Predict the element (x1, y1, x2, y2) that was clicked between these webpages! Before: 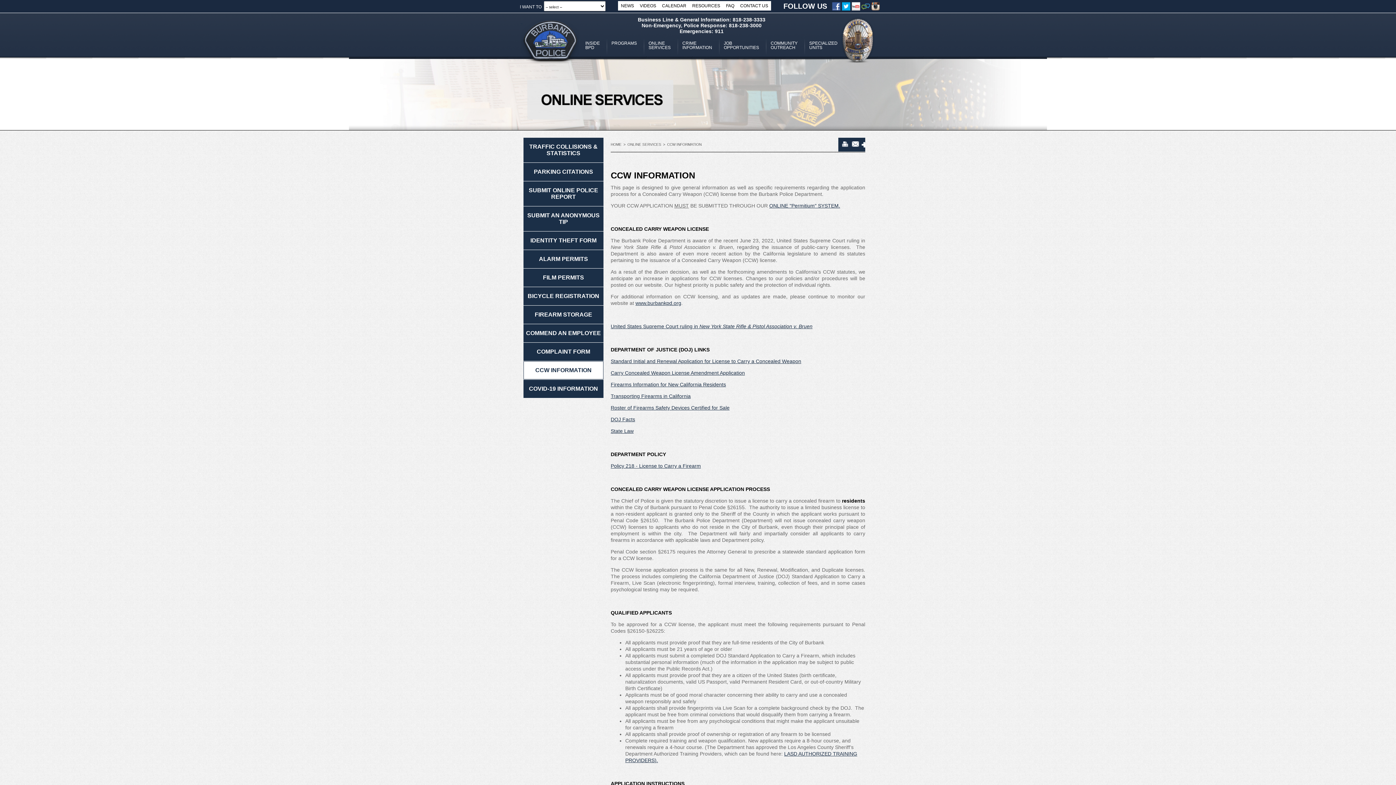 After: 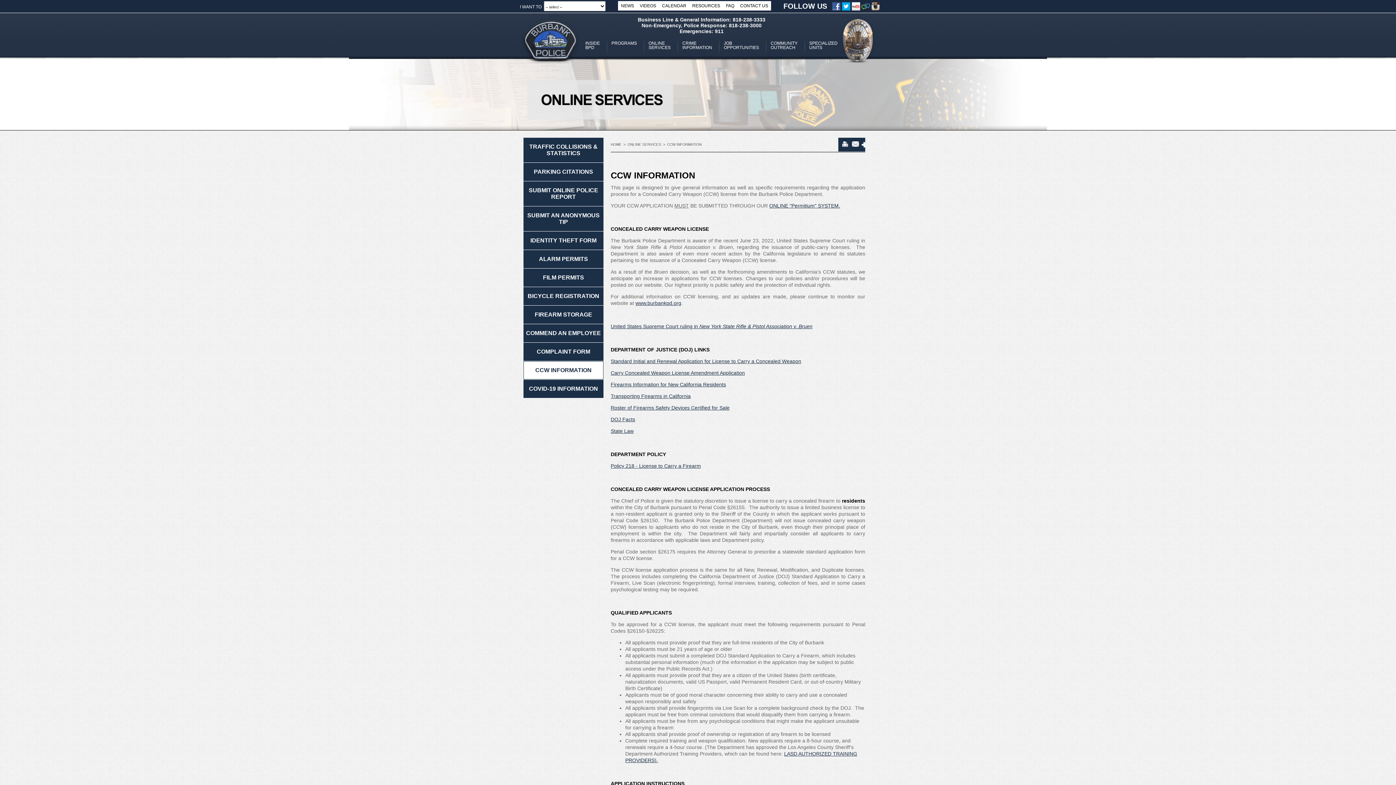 Action: label: PRINT PAGE bbox: (842, 141, 852, 146)